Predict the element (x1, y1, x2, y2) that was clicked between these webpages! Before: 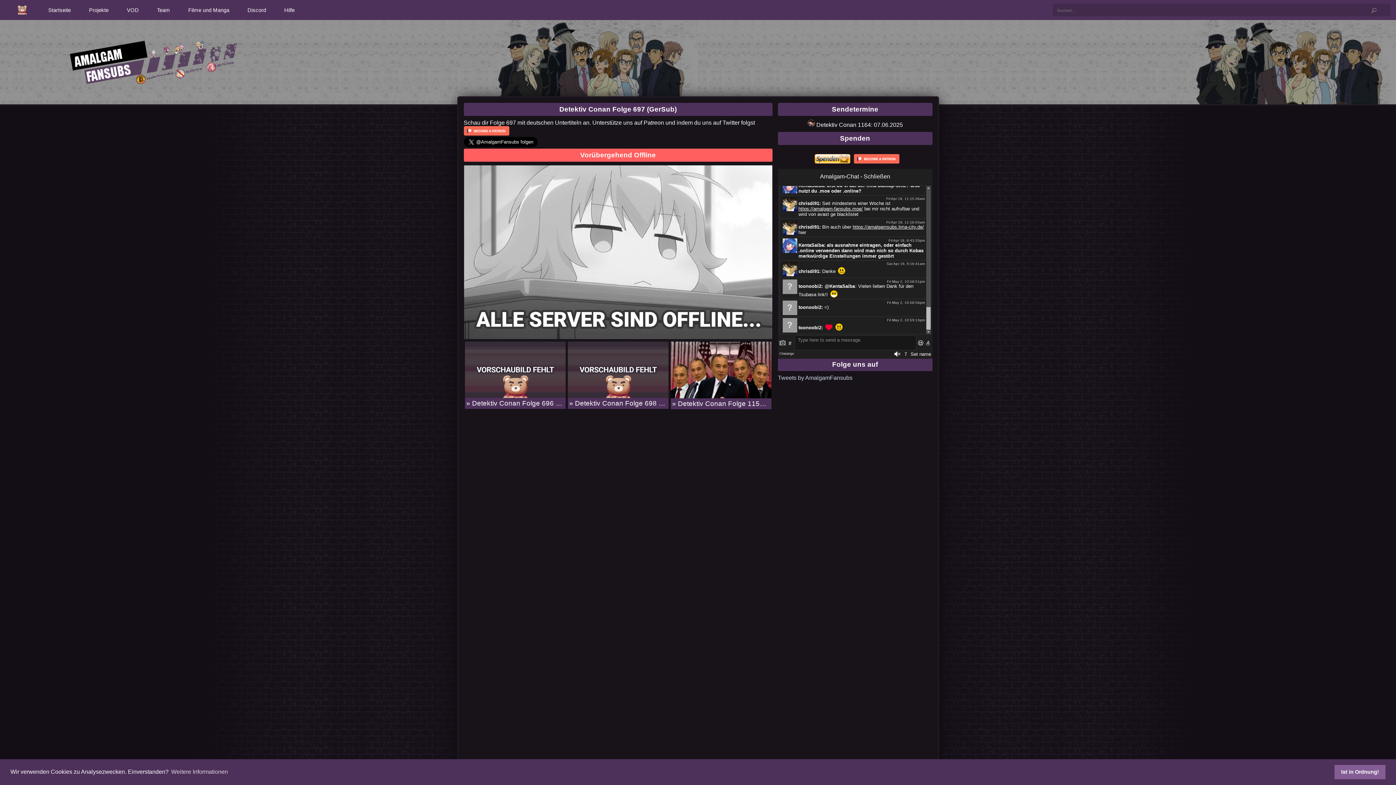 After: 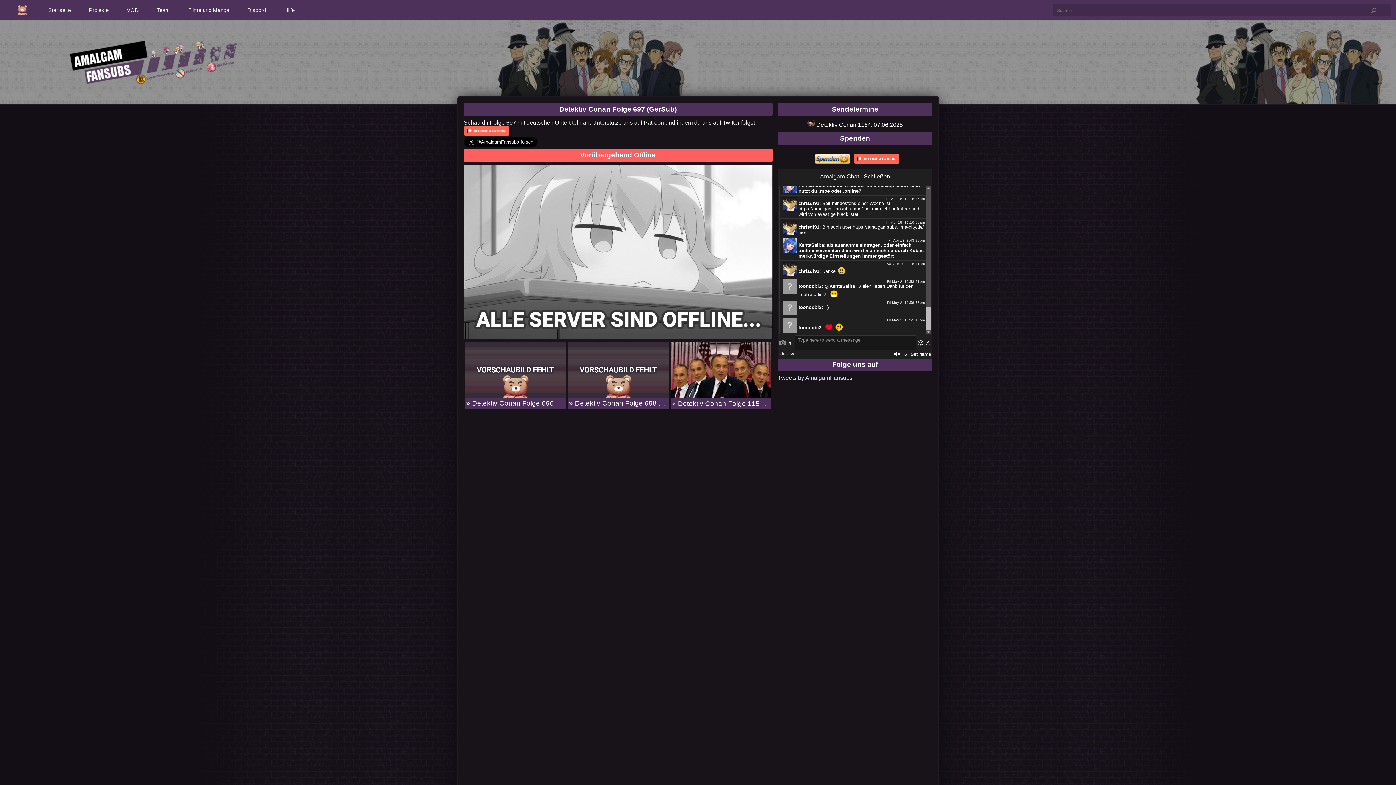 Action: label: dismiss cookie message bbox: (1334, 765, 1385, 779)